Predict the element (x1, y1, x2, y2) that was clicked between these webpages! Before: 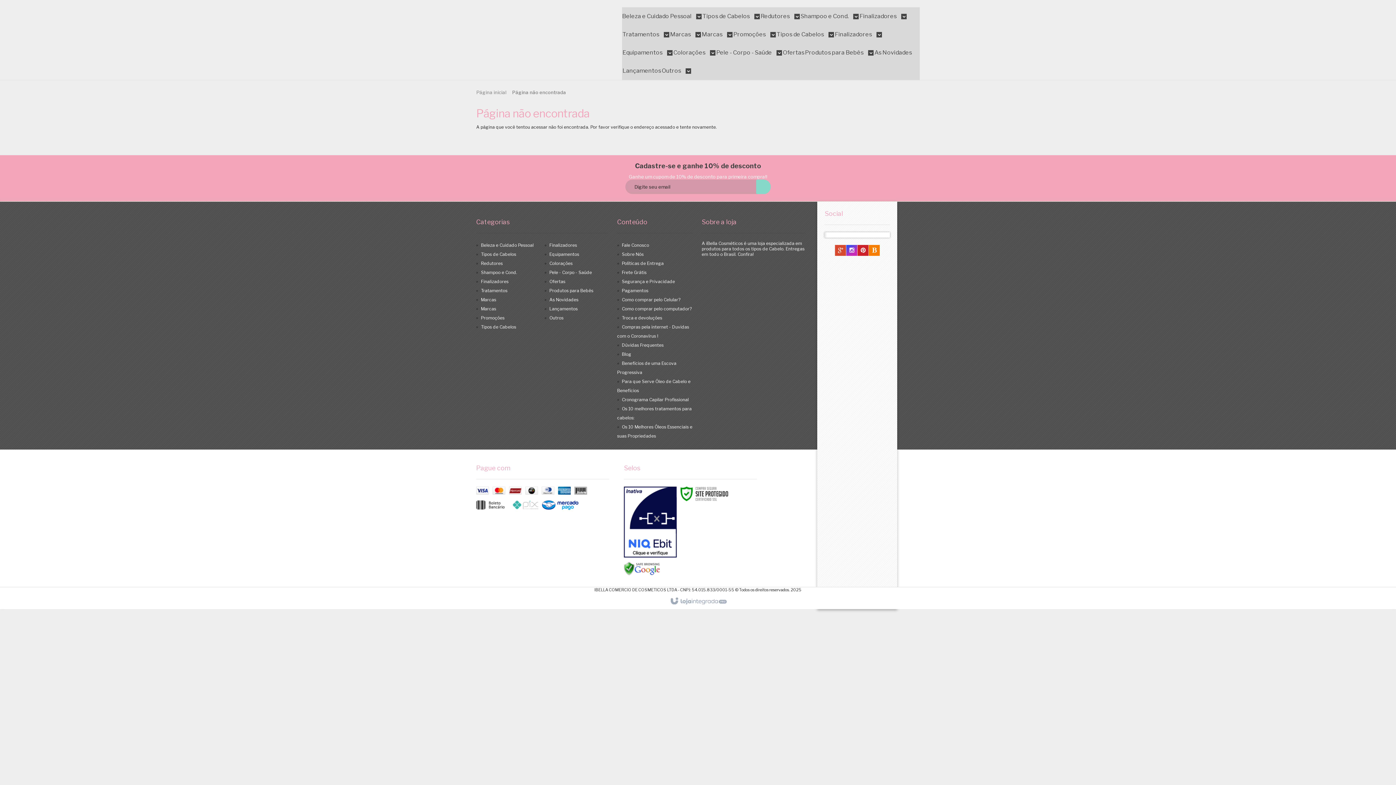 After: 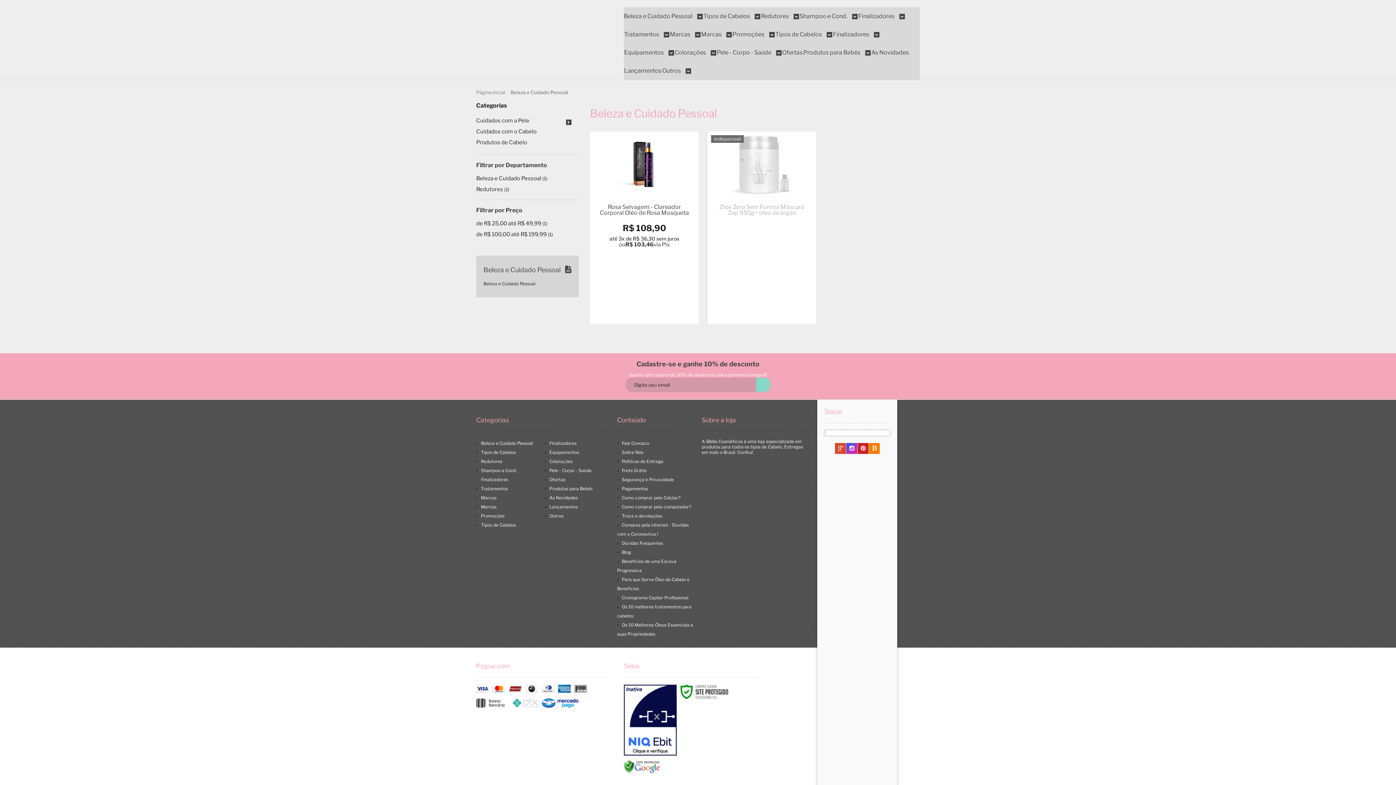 Action: label: Beleza e Cuidado Pessoal  bbox: (622, 7, 701, 25)